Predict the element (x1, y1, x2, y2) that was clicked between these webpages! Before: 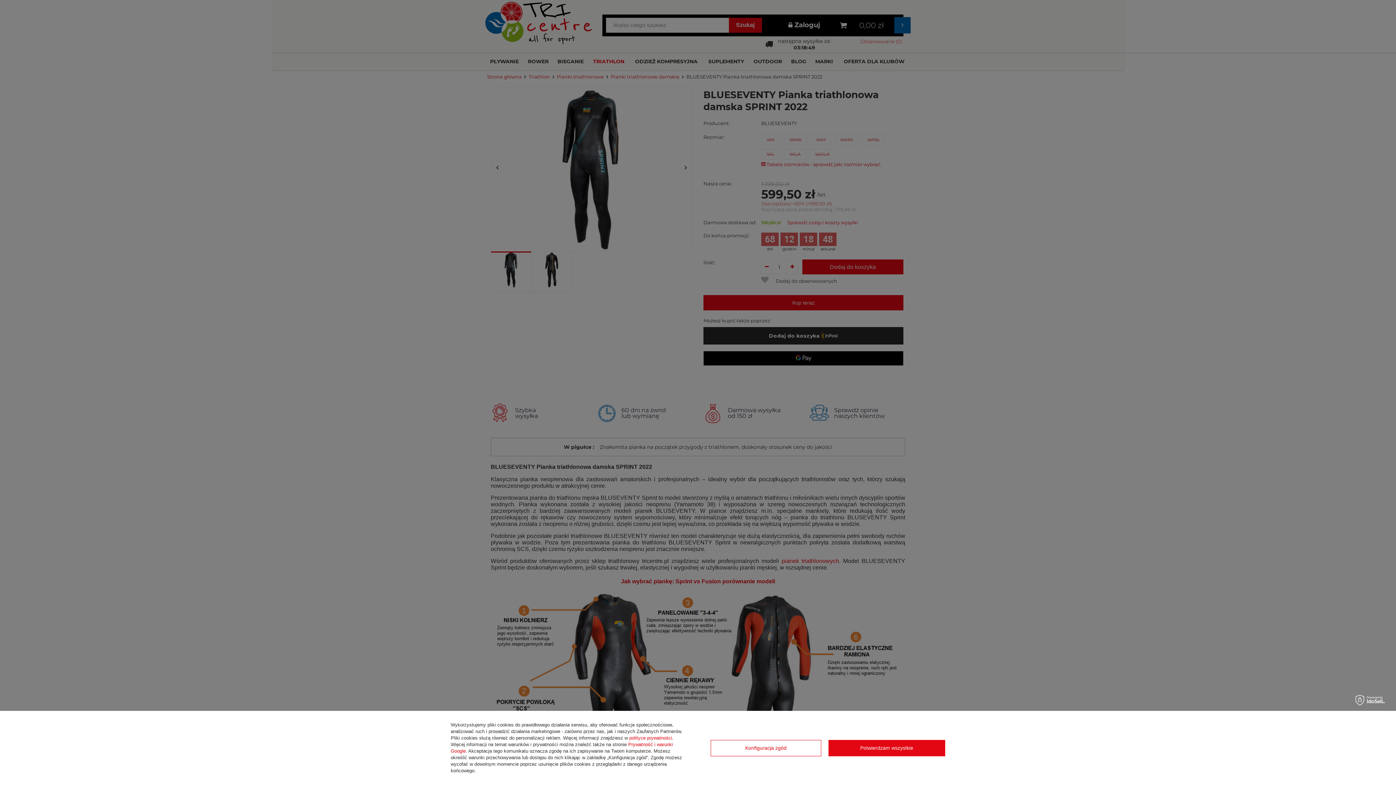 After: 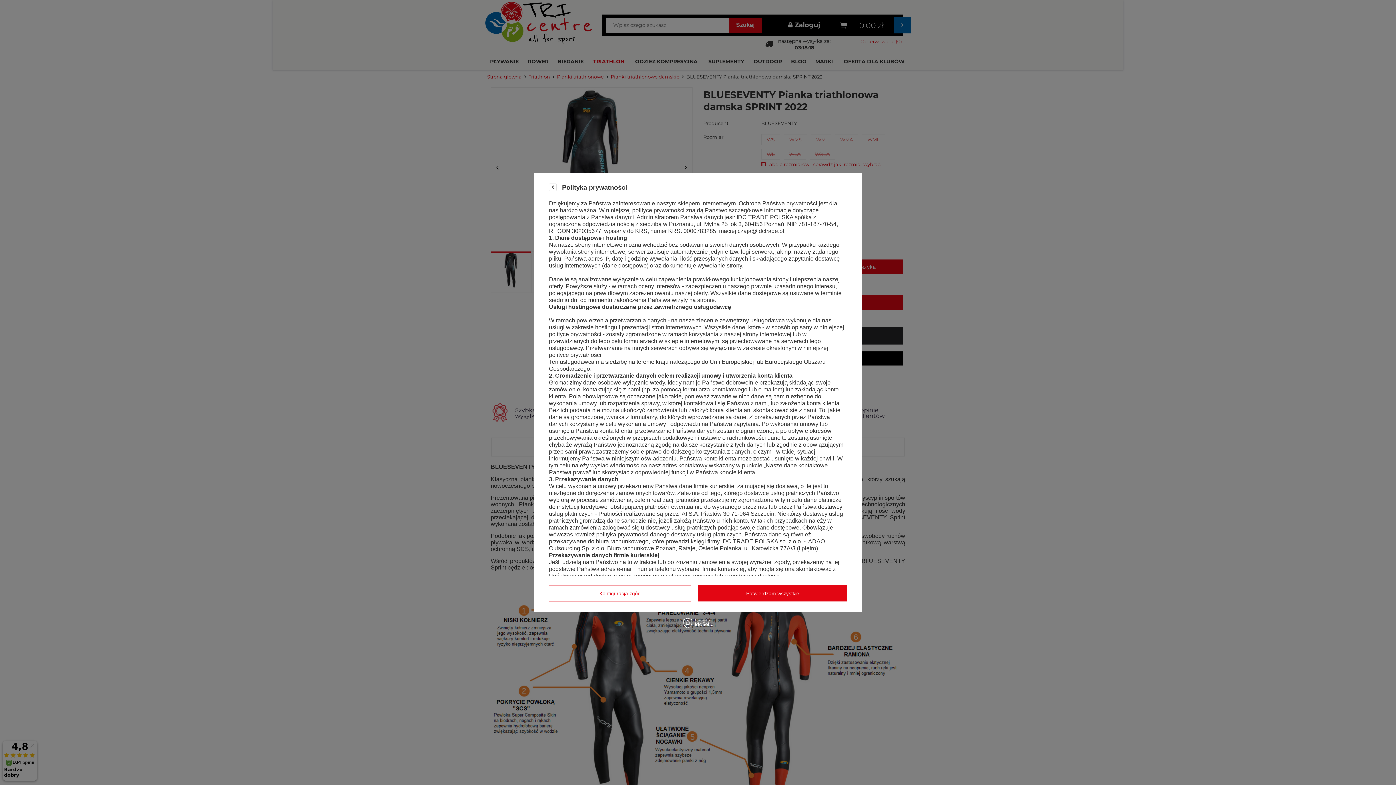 Action: bbox: (629, 735, 672, 741) label: polityce prywatności